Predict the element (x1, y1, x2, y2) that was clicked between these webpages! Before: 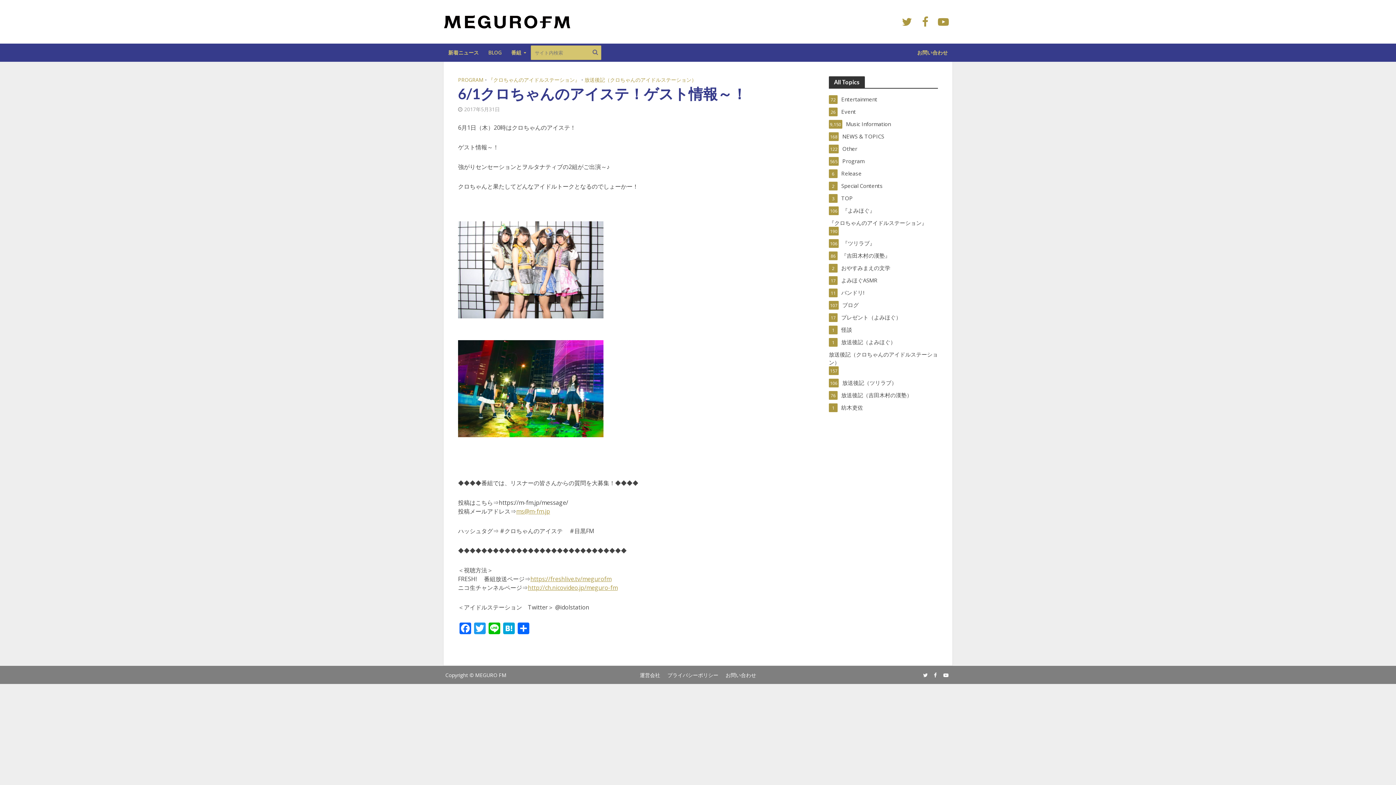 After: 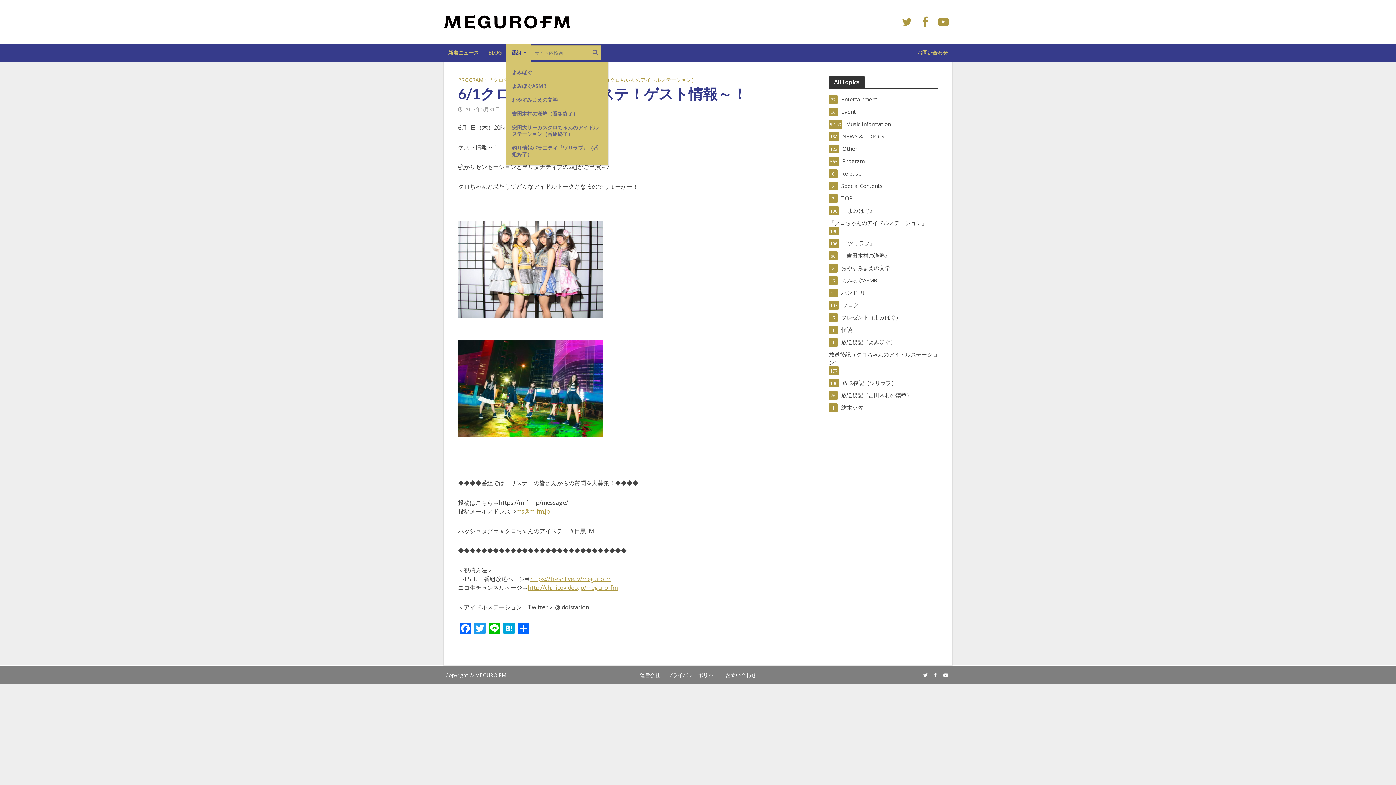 Action: label: 番組 bbox: (506, 43, 530, 61)